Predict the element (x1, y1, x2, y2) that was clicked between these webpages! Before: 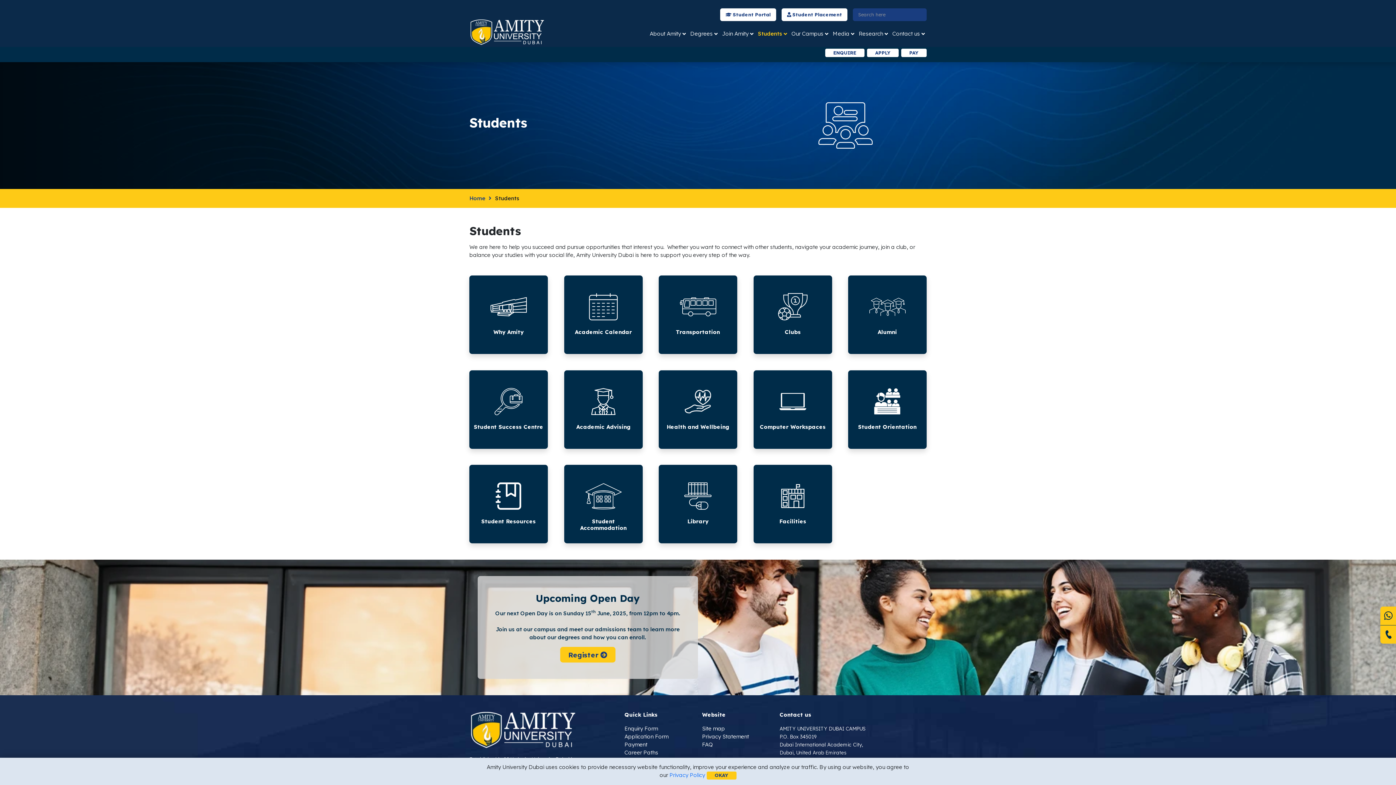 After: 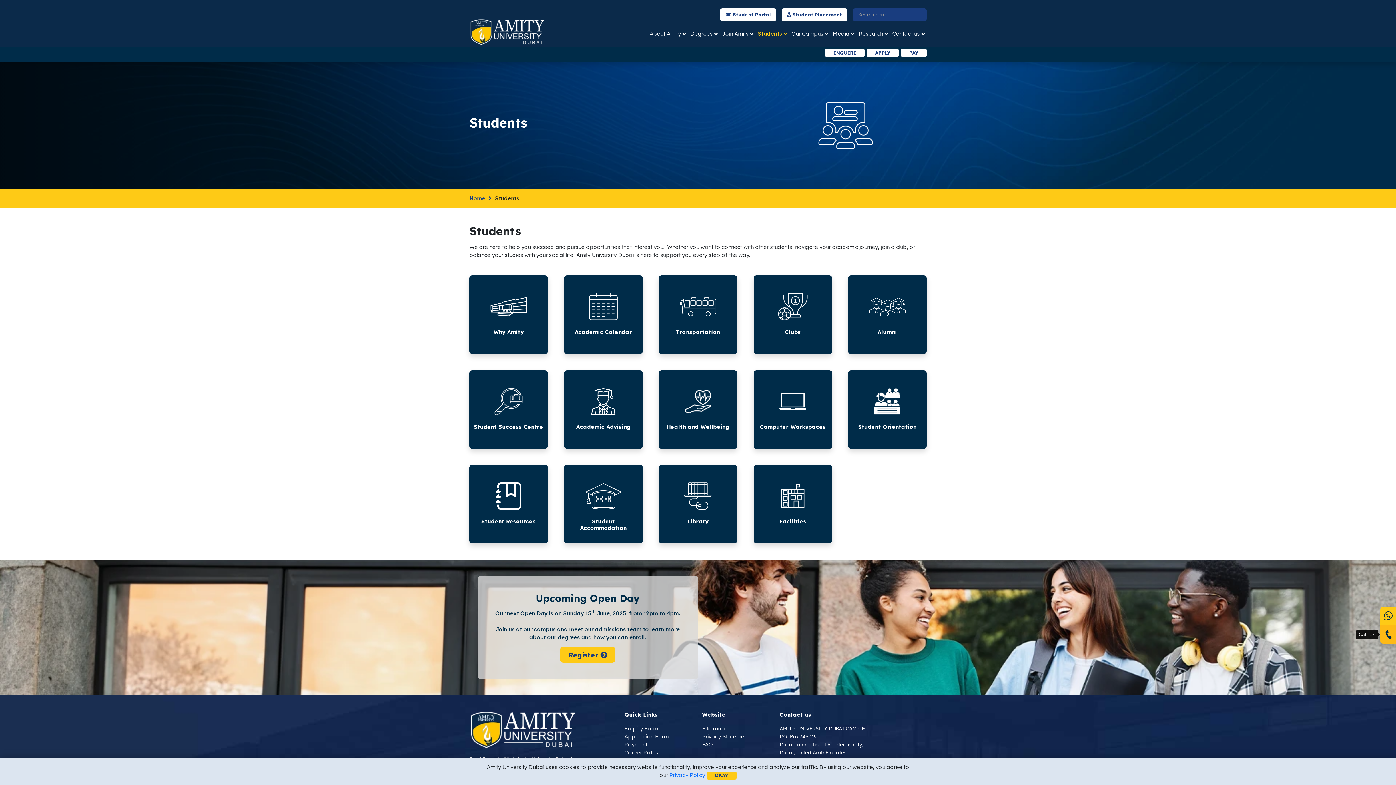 Action: bbox: (1383, 630, 1393, 637)